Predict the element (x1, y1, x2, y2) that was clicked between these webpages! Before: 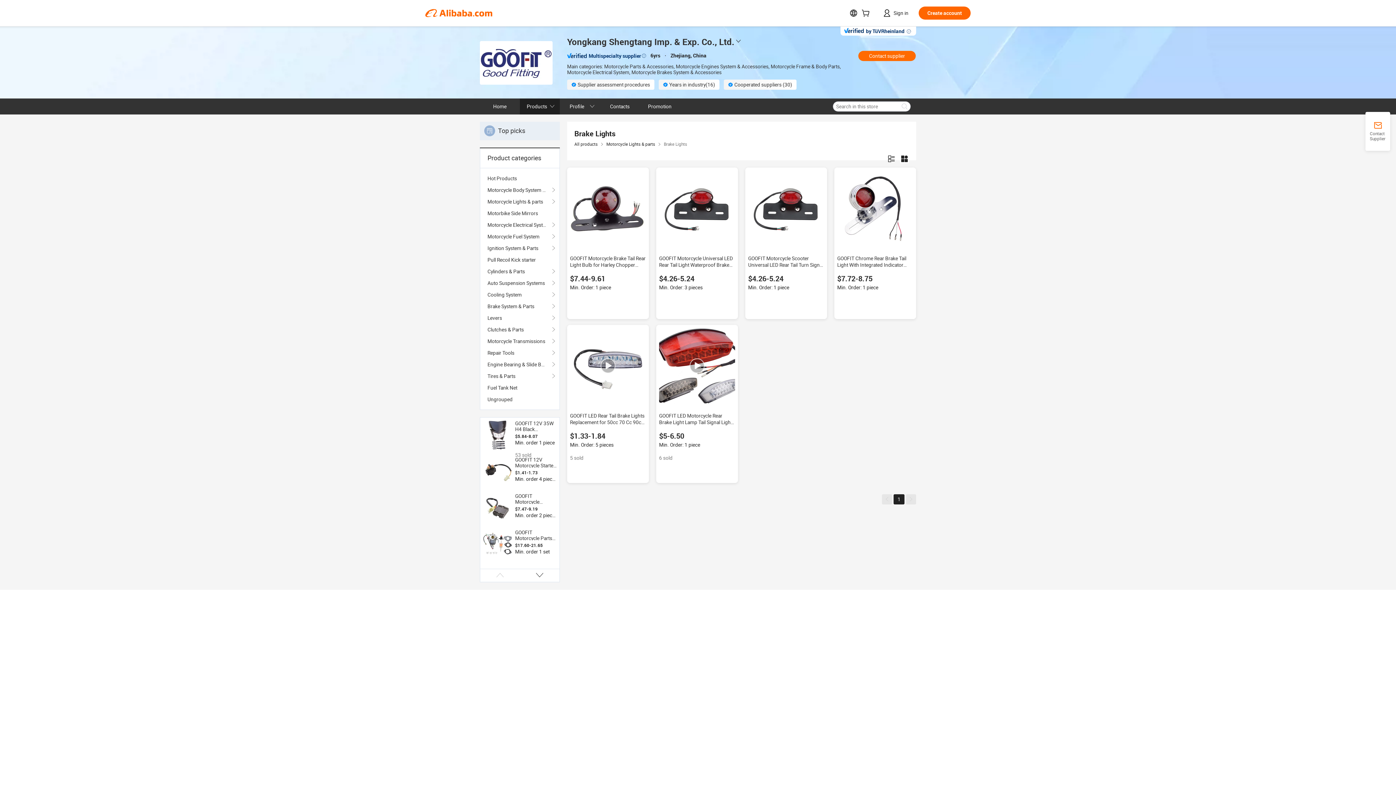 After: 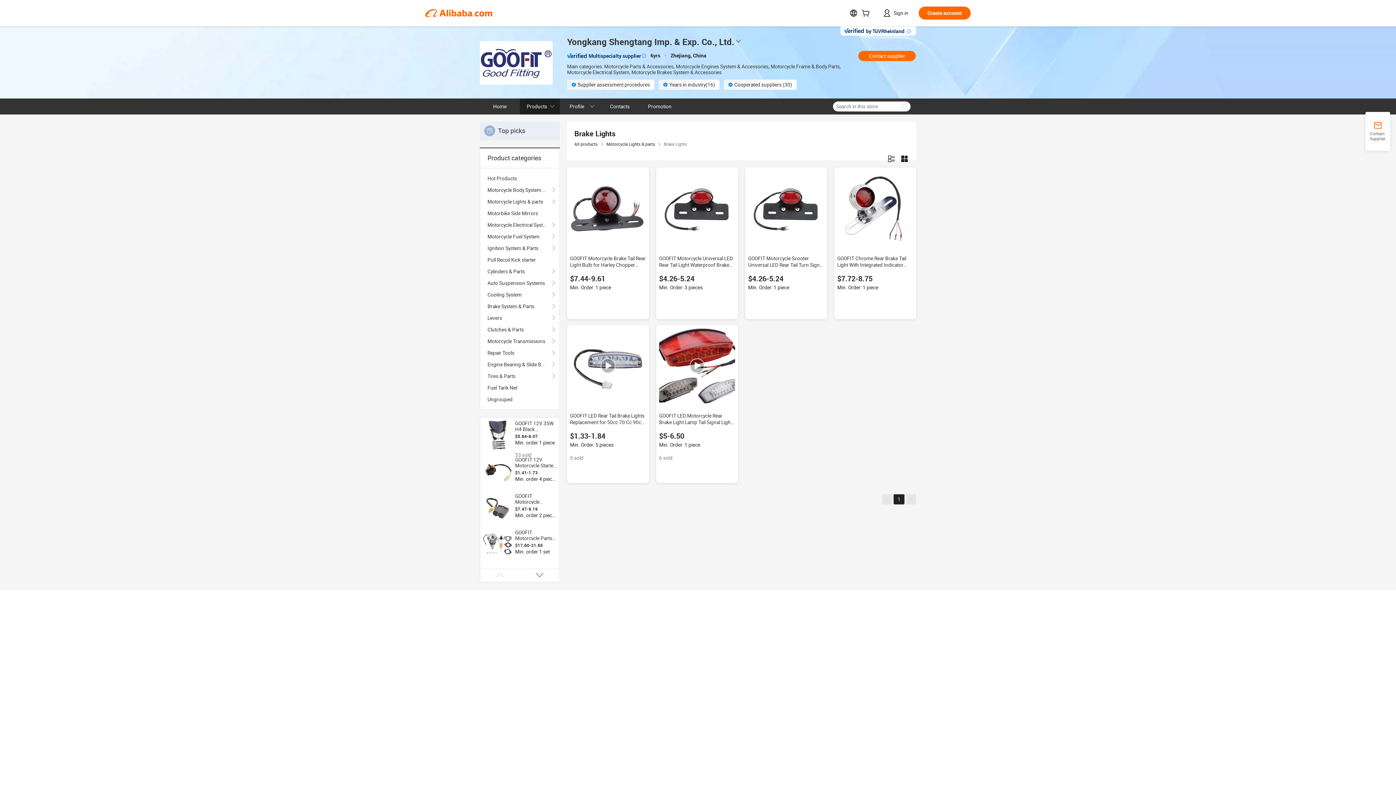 Action: bbox: (483, 420, 512, 449)